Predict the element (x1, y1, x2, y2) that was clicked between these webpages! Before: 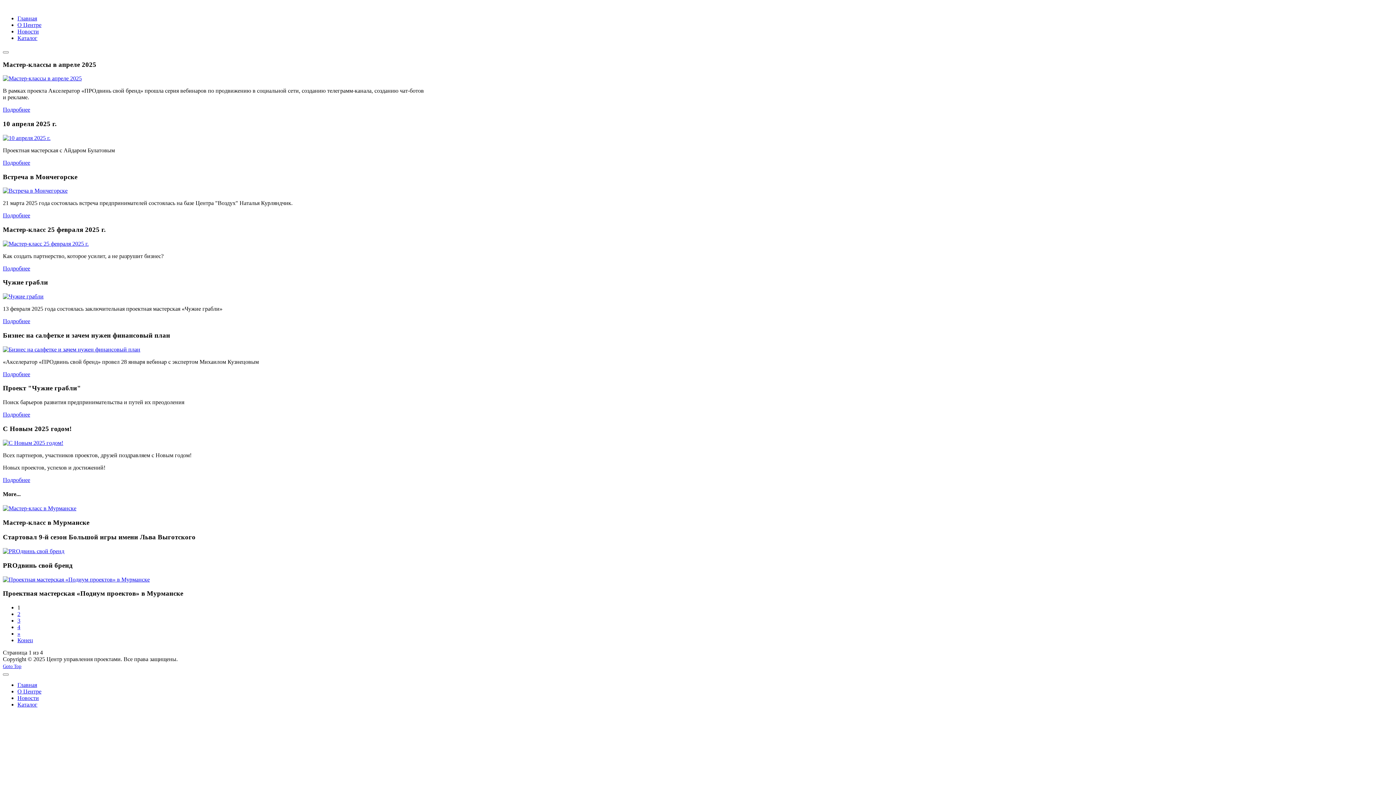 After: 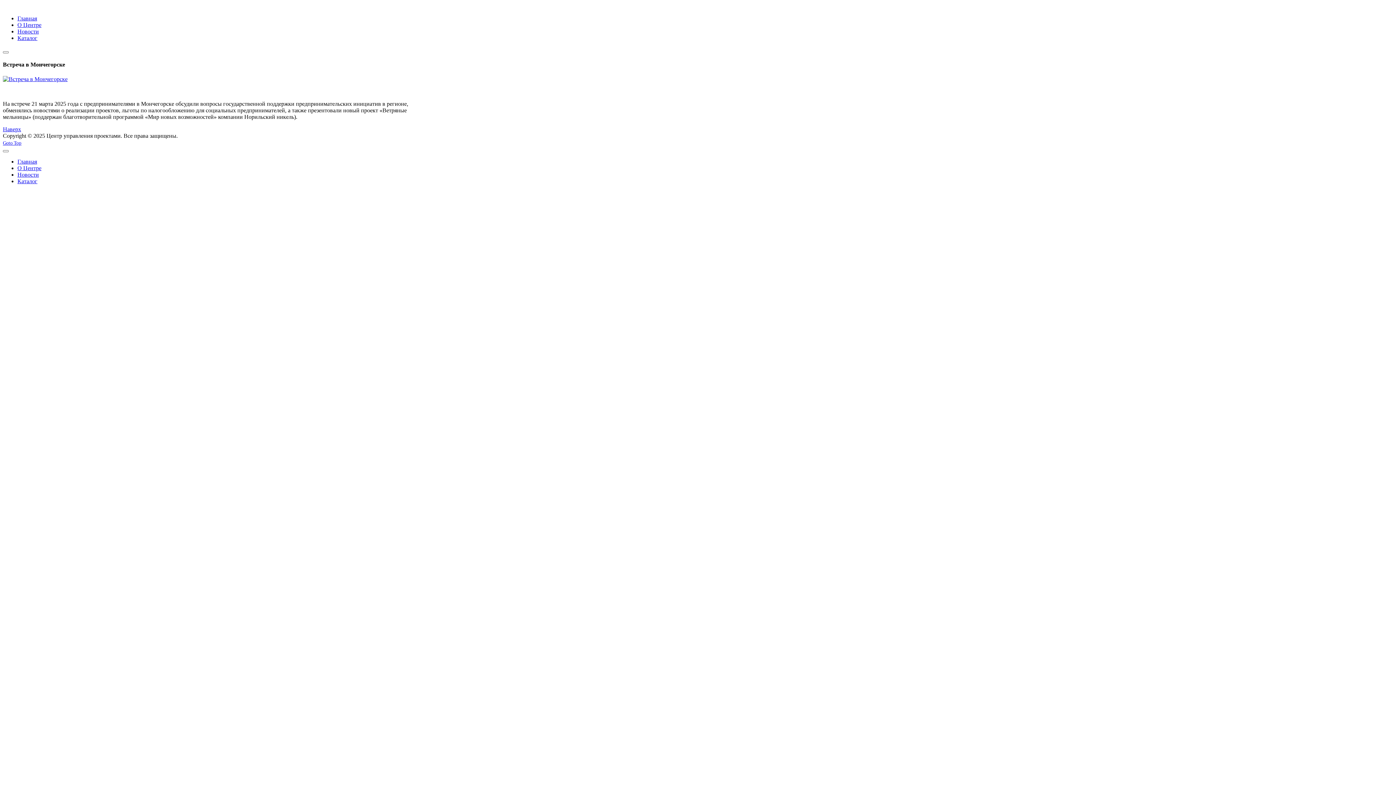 Action: bbox: (2, 187, 67, 193)